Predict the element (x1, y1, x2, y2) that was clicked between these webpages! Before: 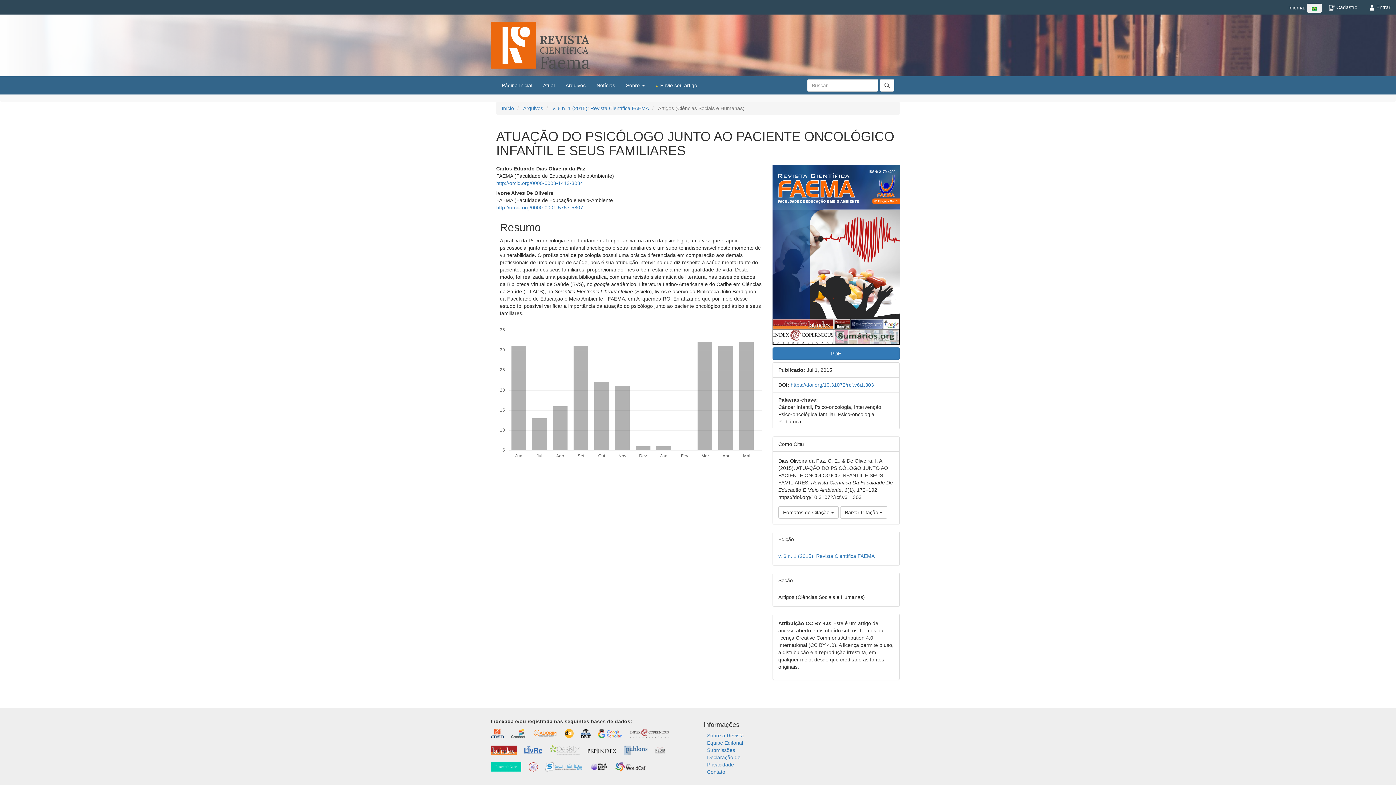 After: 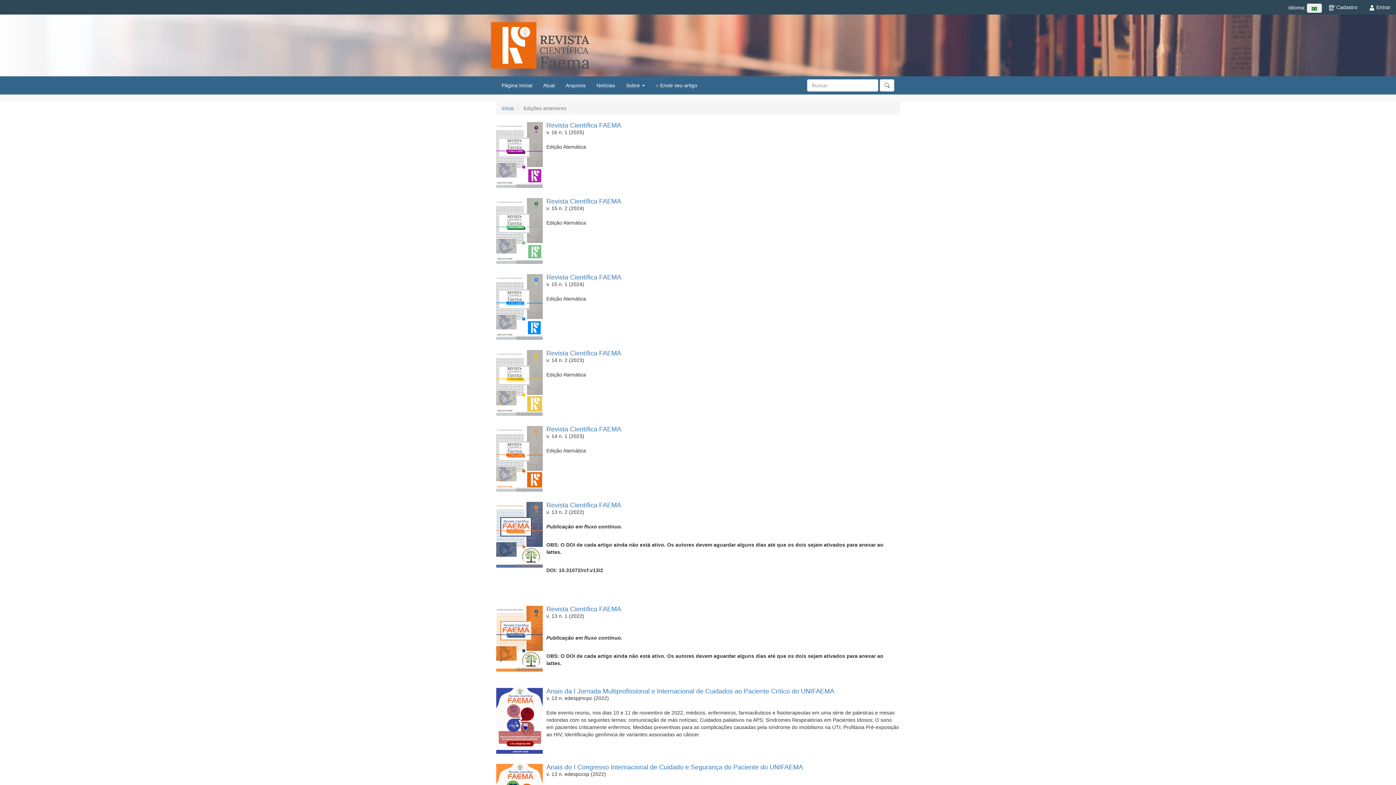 Action: label: Arquivos bbox: (560, 76, 591, 94)